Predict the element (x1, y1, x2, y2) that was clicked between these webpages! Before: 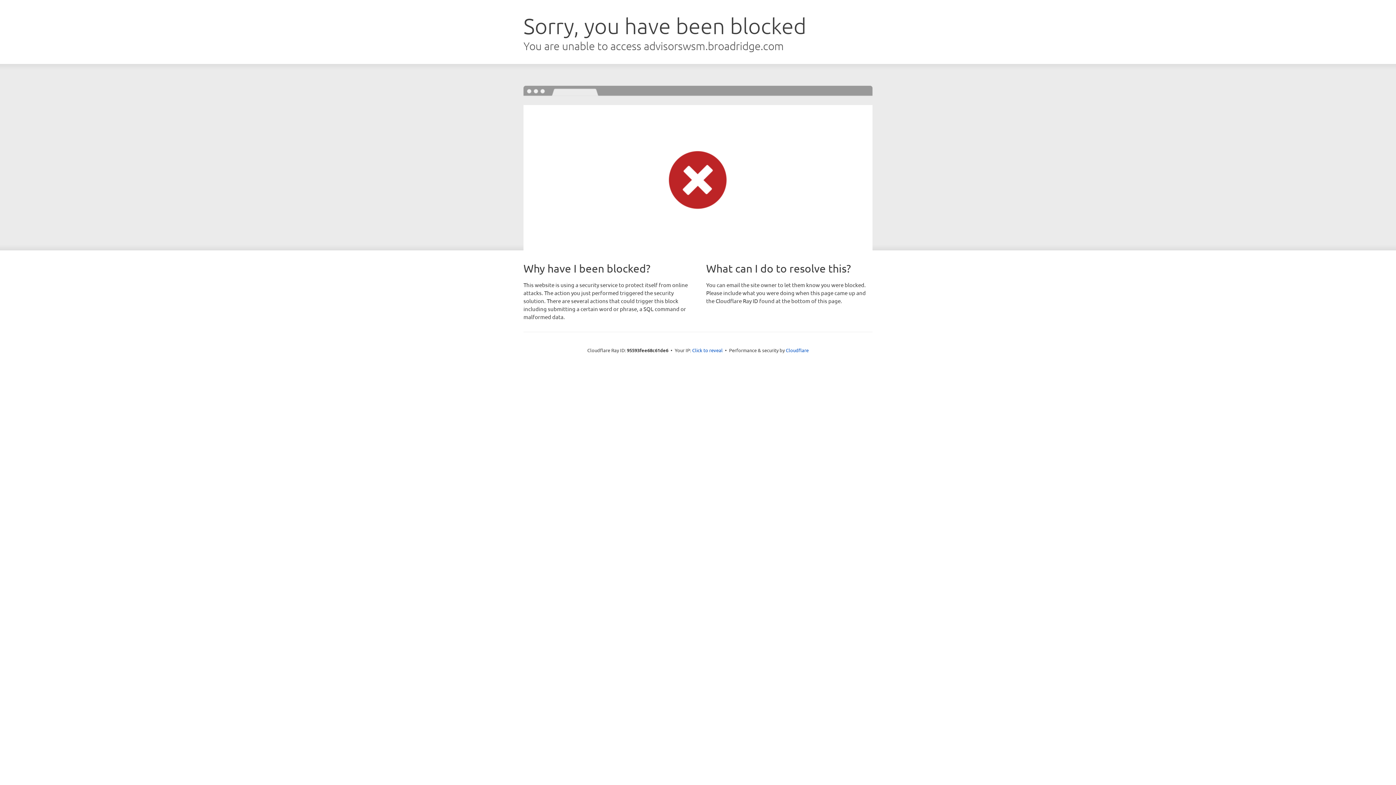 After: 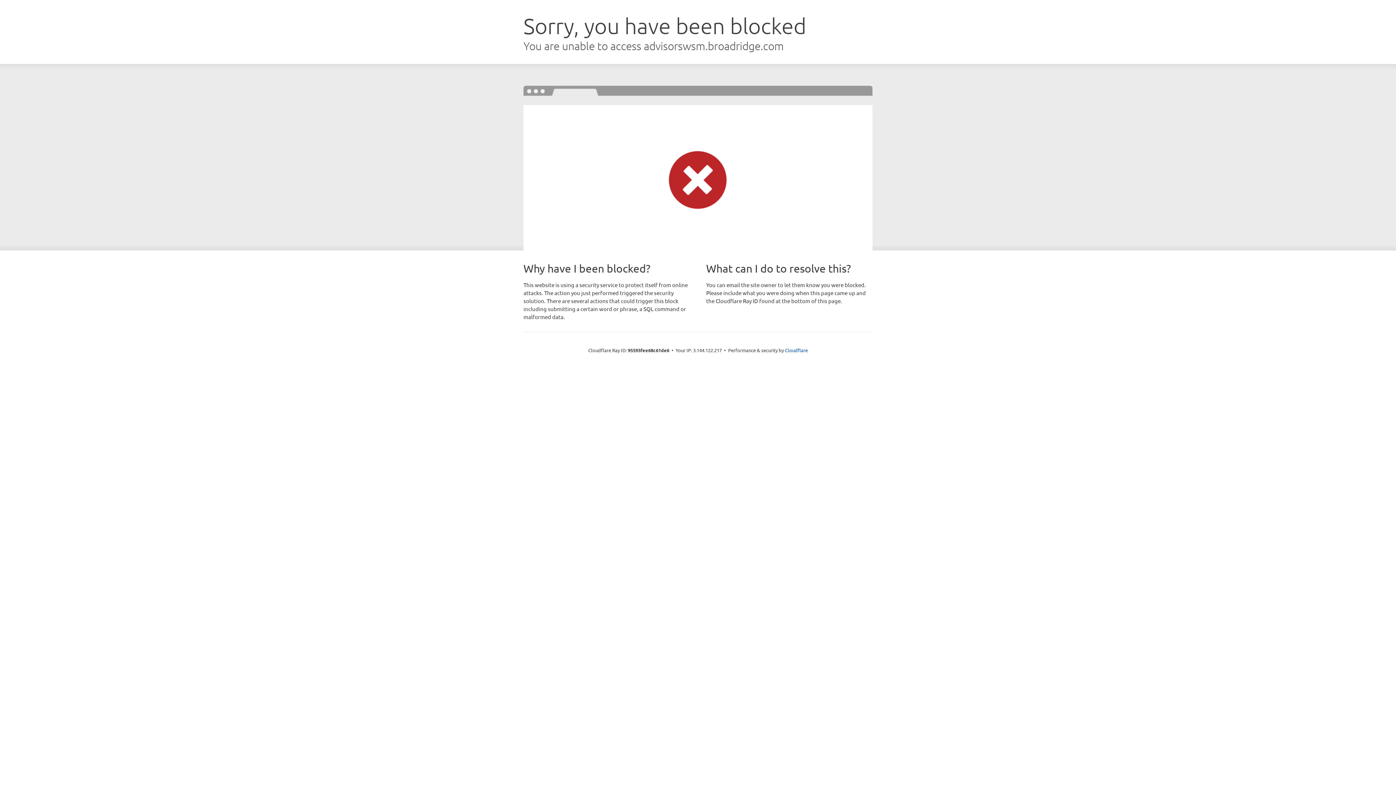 Action: label: Click to reveal bbox: (692, 346, 722, 353)